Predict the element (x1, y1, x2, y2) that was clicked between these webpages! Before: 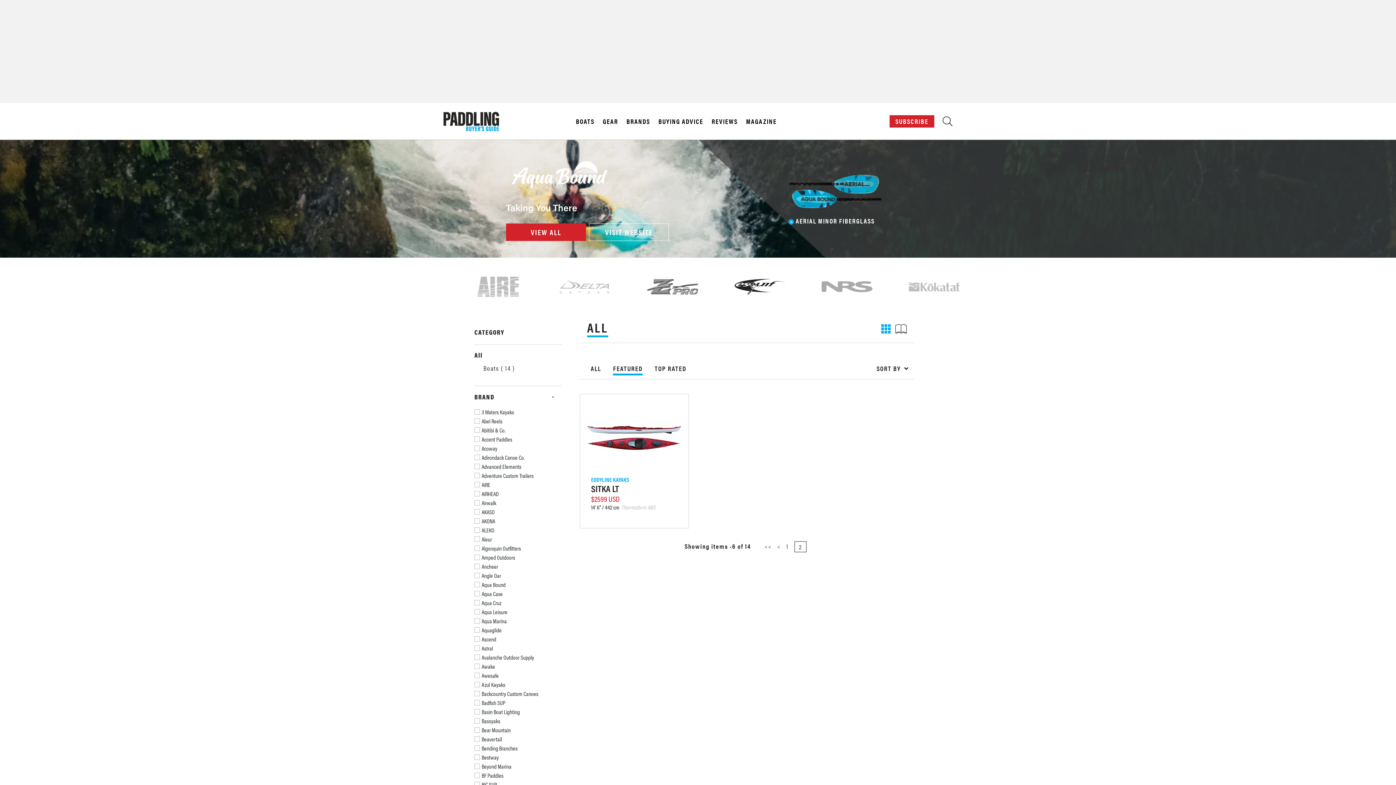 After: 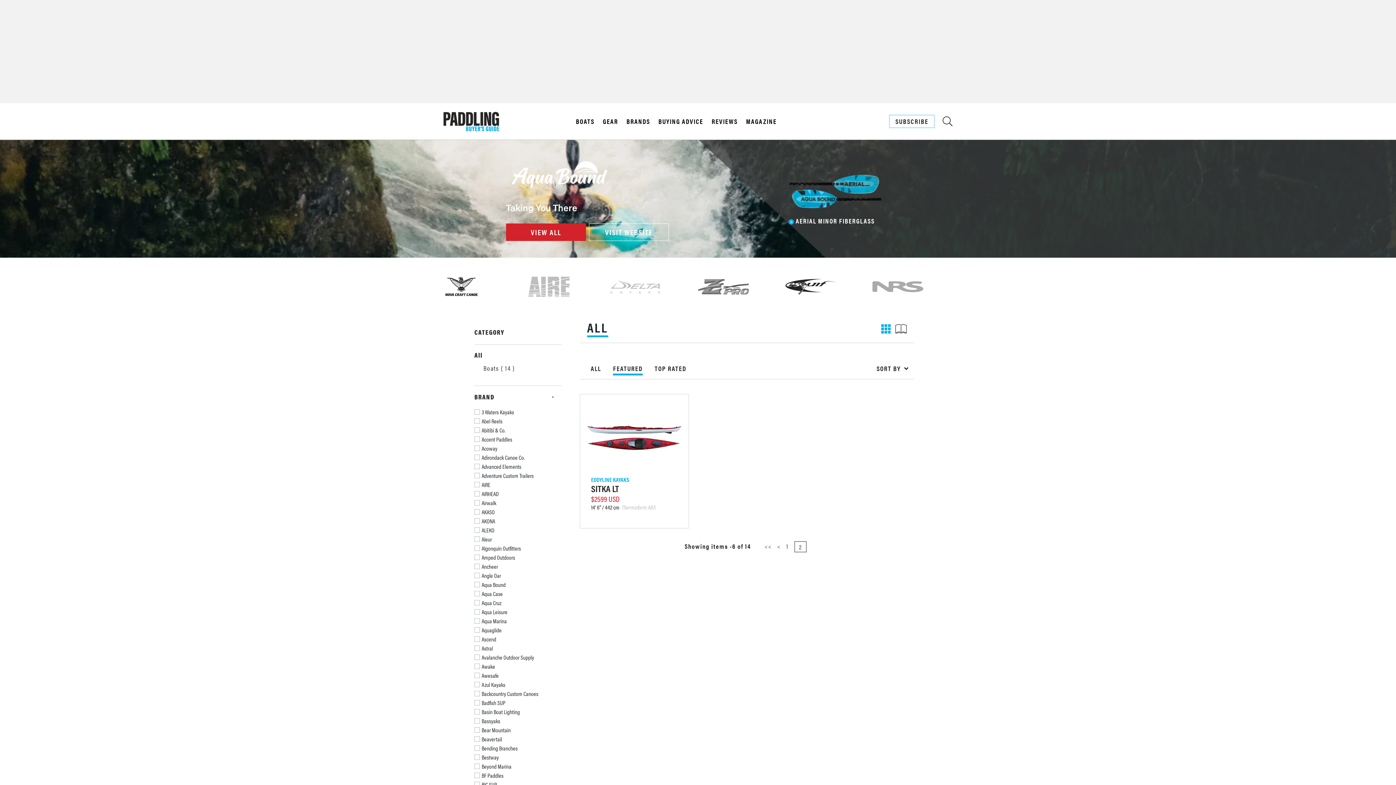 Action: bbox: (889, 115, 934, 127) label: SUBSCRIBE